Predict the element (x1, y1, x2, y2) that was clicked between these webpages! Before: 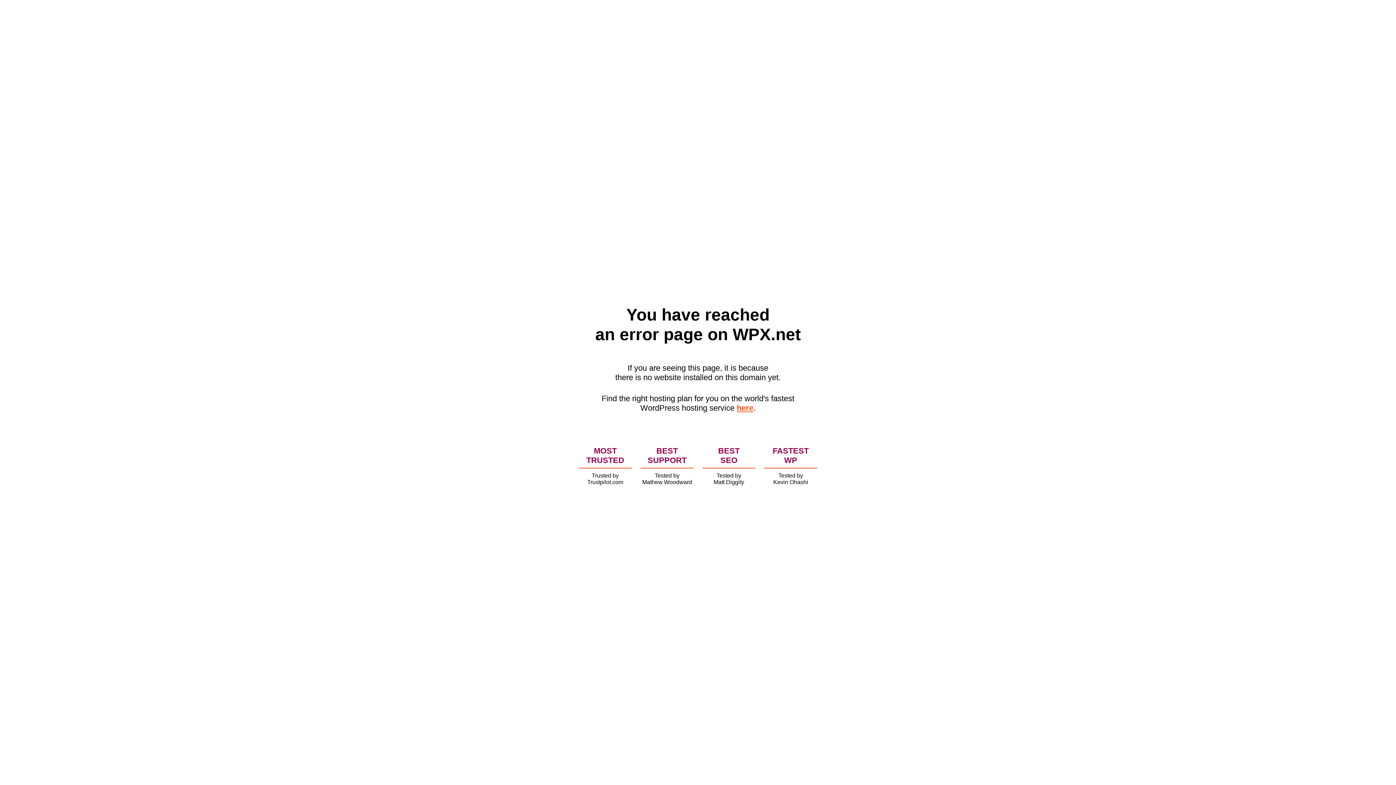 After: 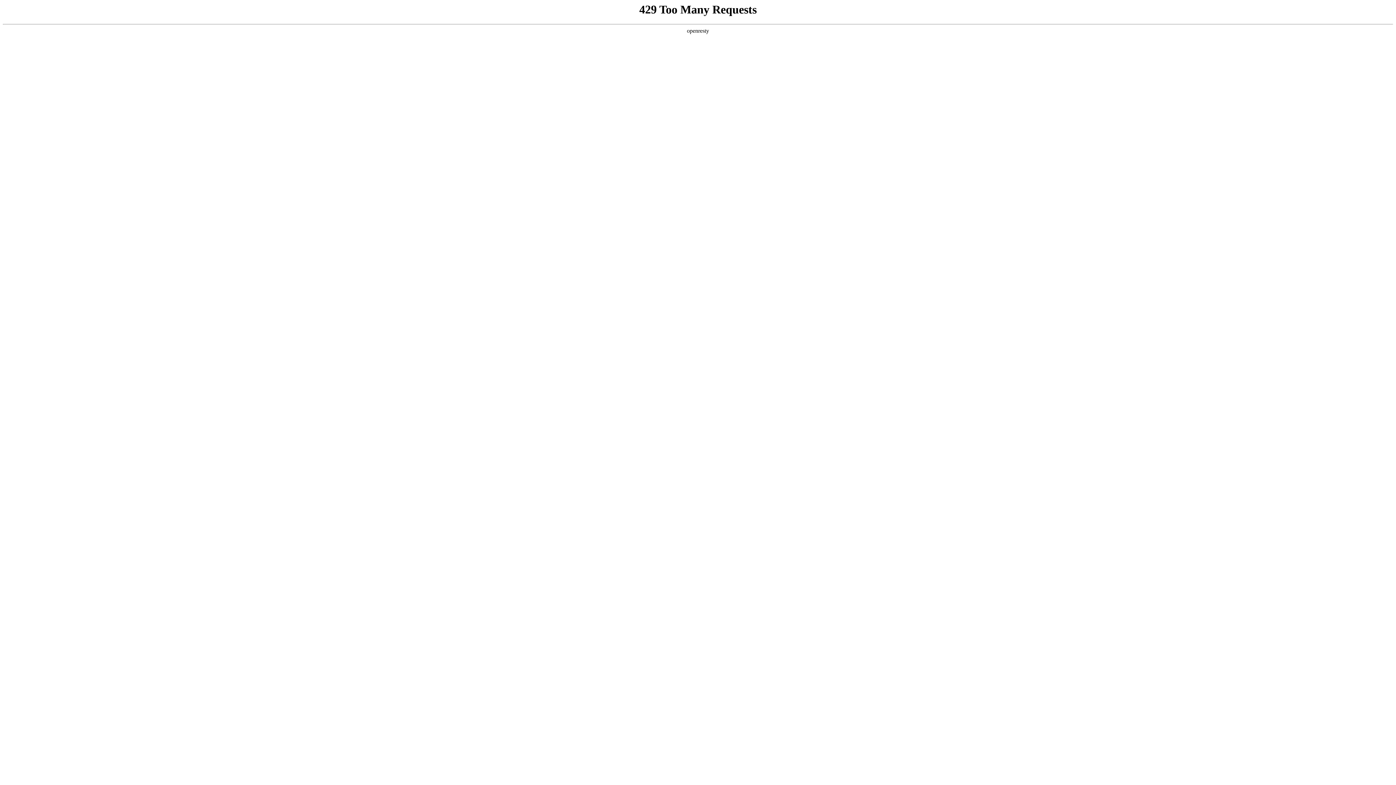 Action: label: here bbox: (736, 403, 753, 412)